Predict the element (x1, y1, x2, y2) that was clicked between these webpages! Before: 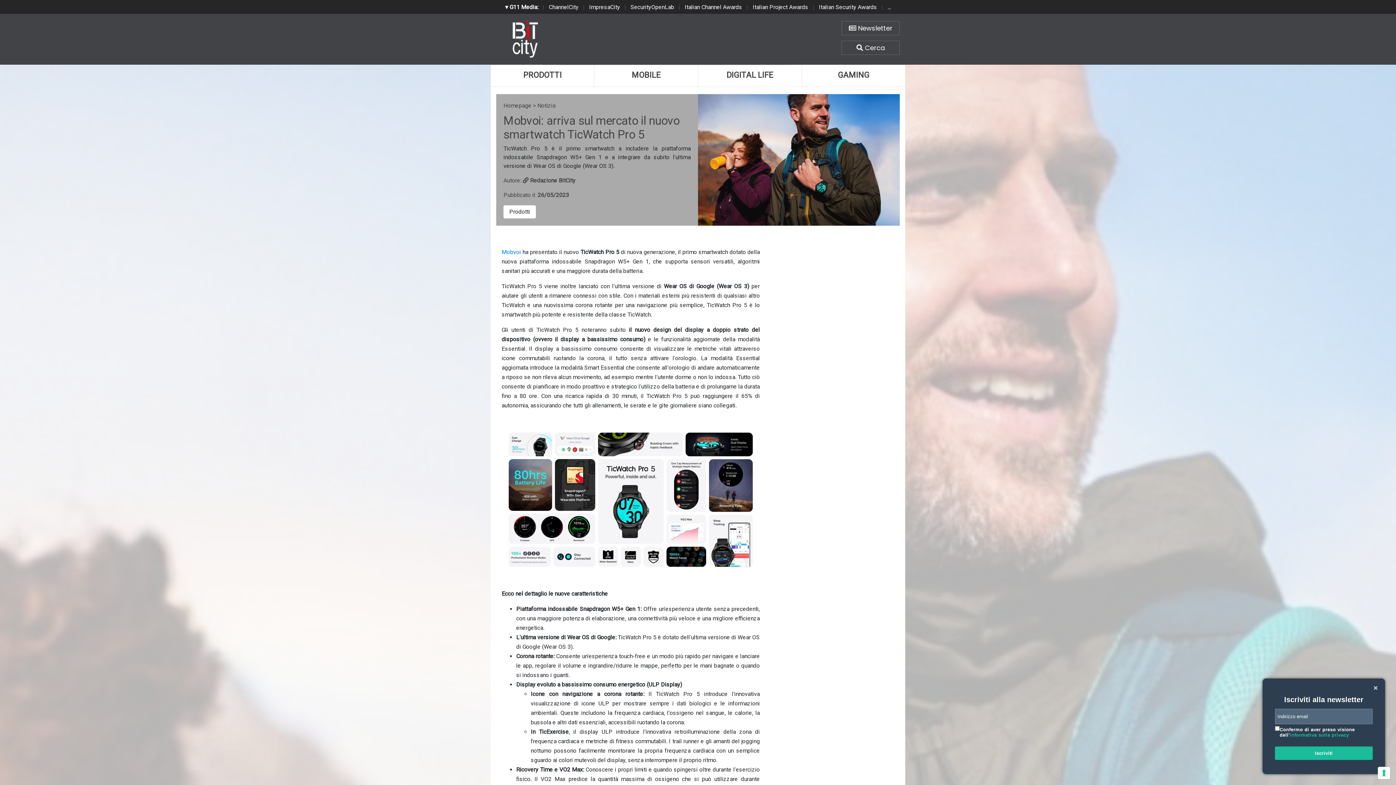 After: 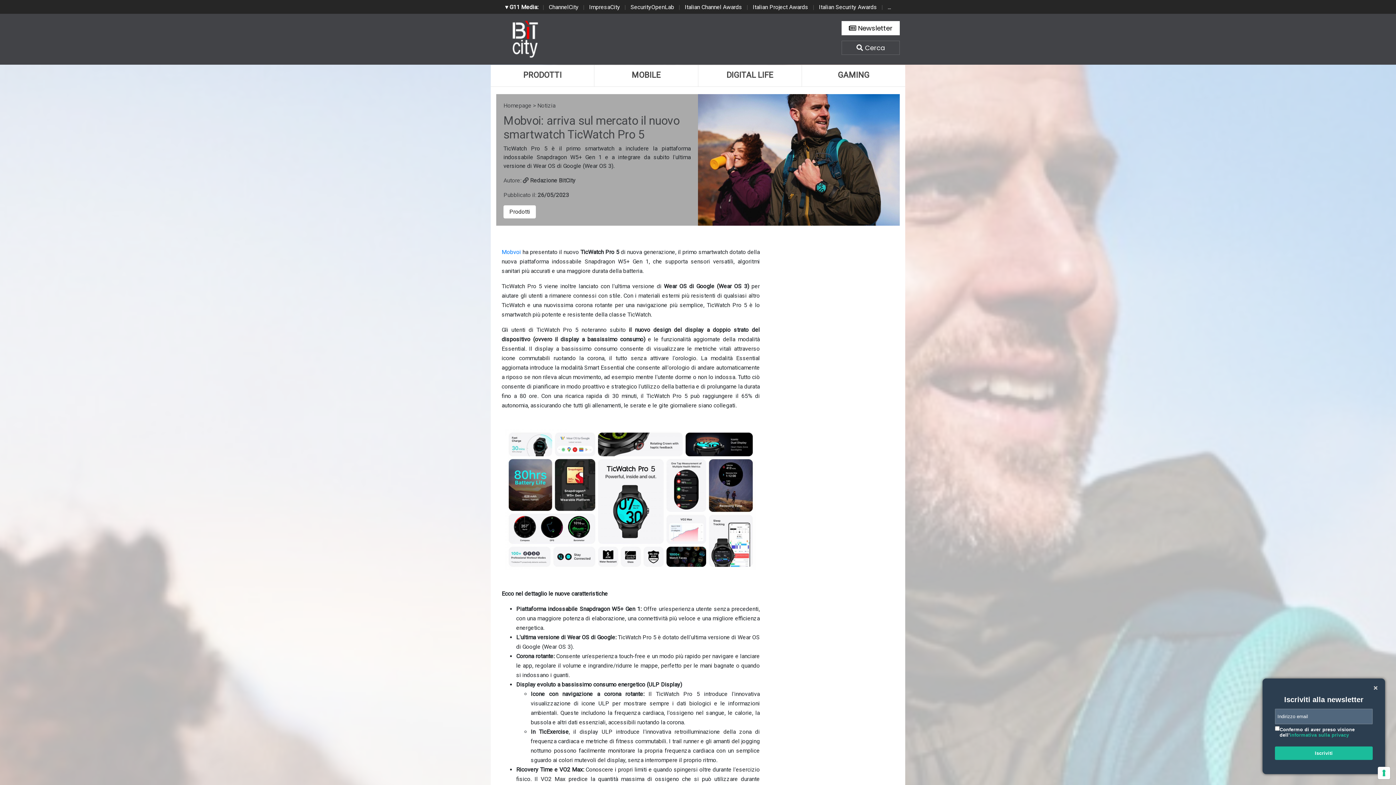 Action: bbox: (841, 21, 900, 35) label:  Newsletter